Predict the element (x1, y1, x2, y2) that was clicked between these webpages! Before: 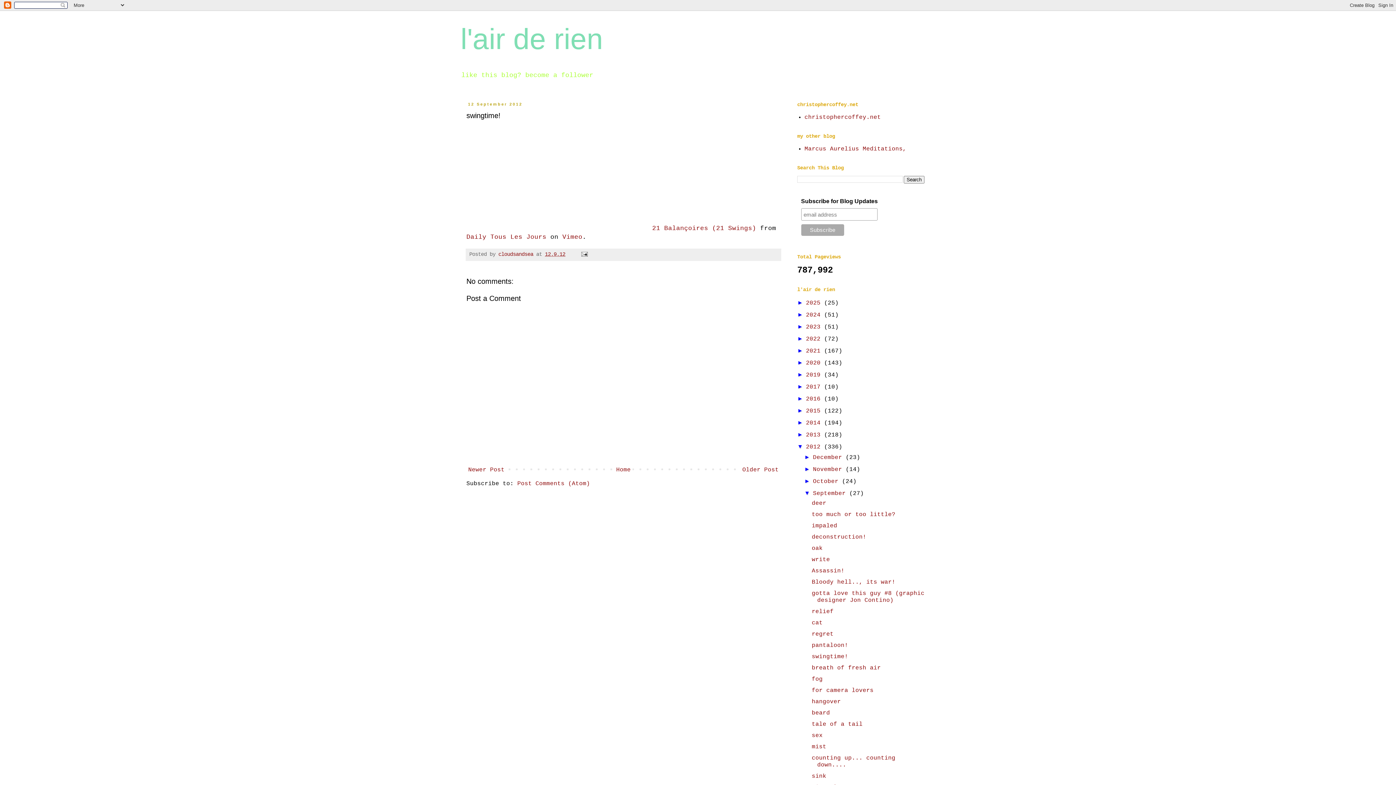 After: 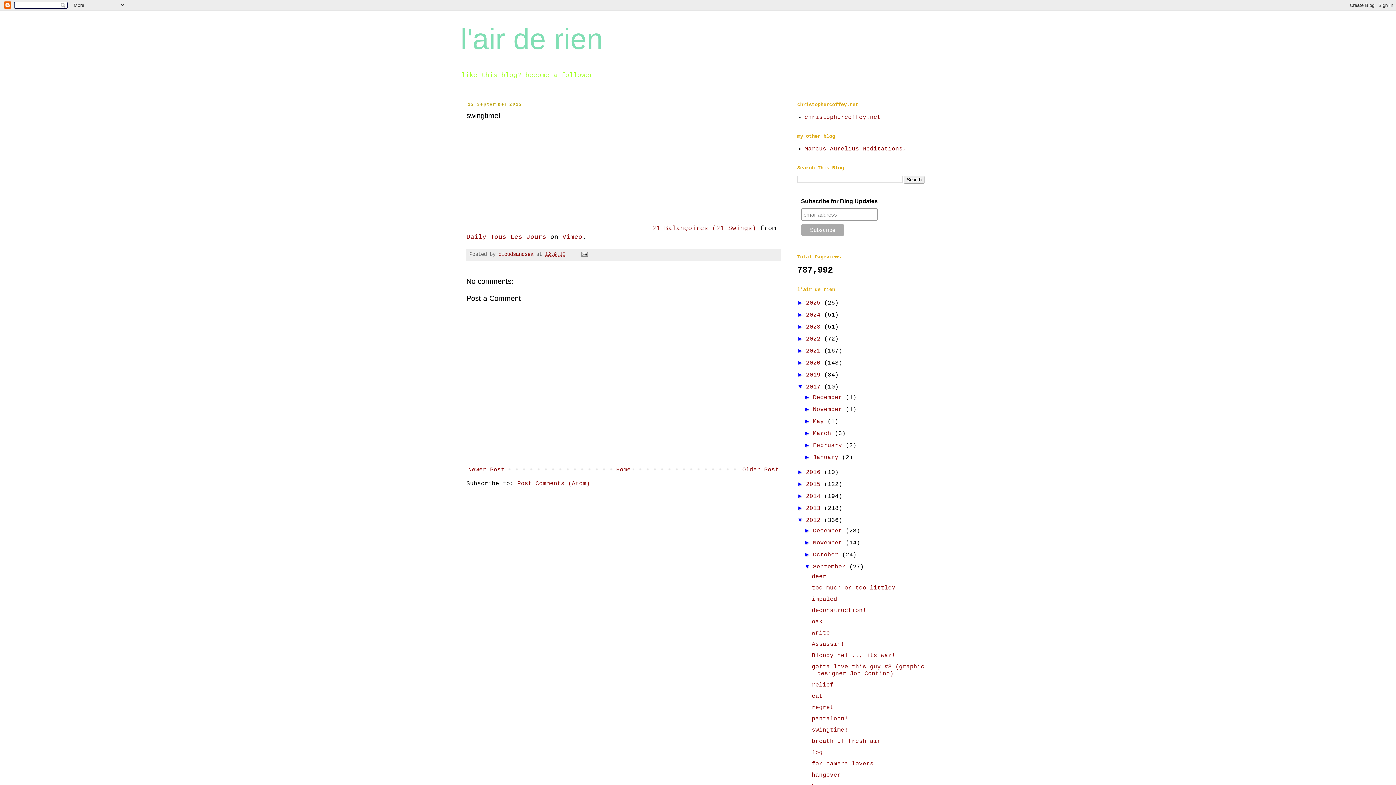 Action: bbox: (797, 383, 806, 389) label: ►  